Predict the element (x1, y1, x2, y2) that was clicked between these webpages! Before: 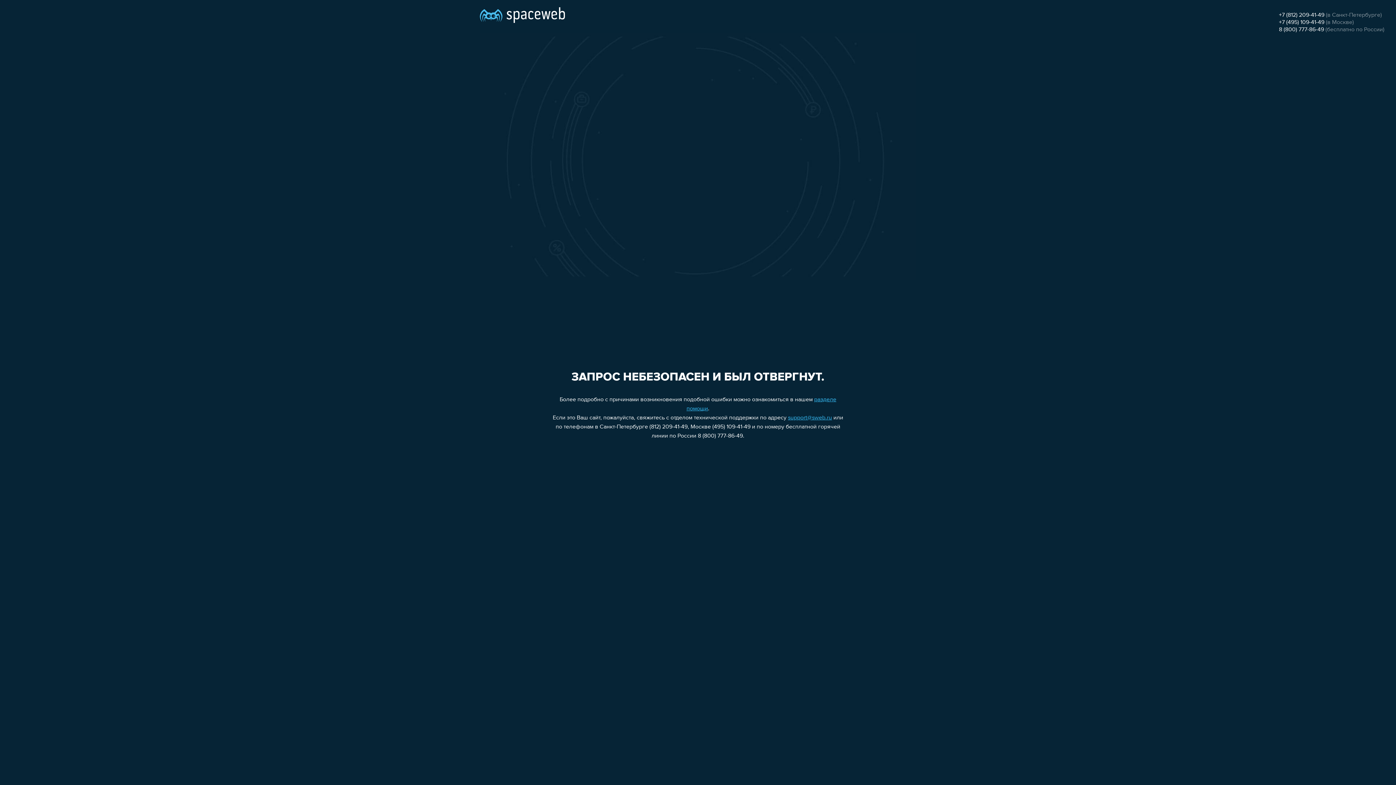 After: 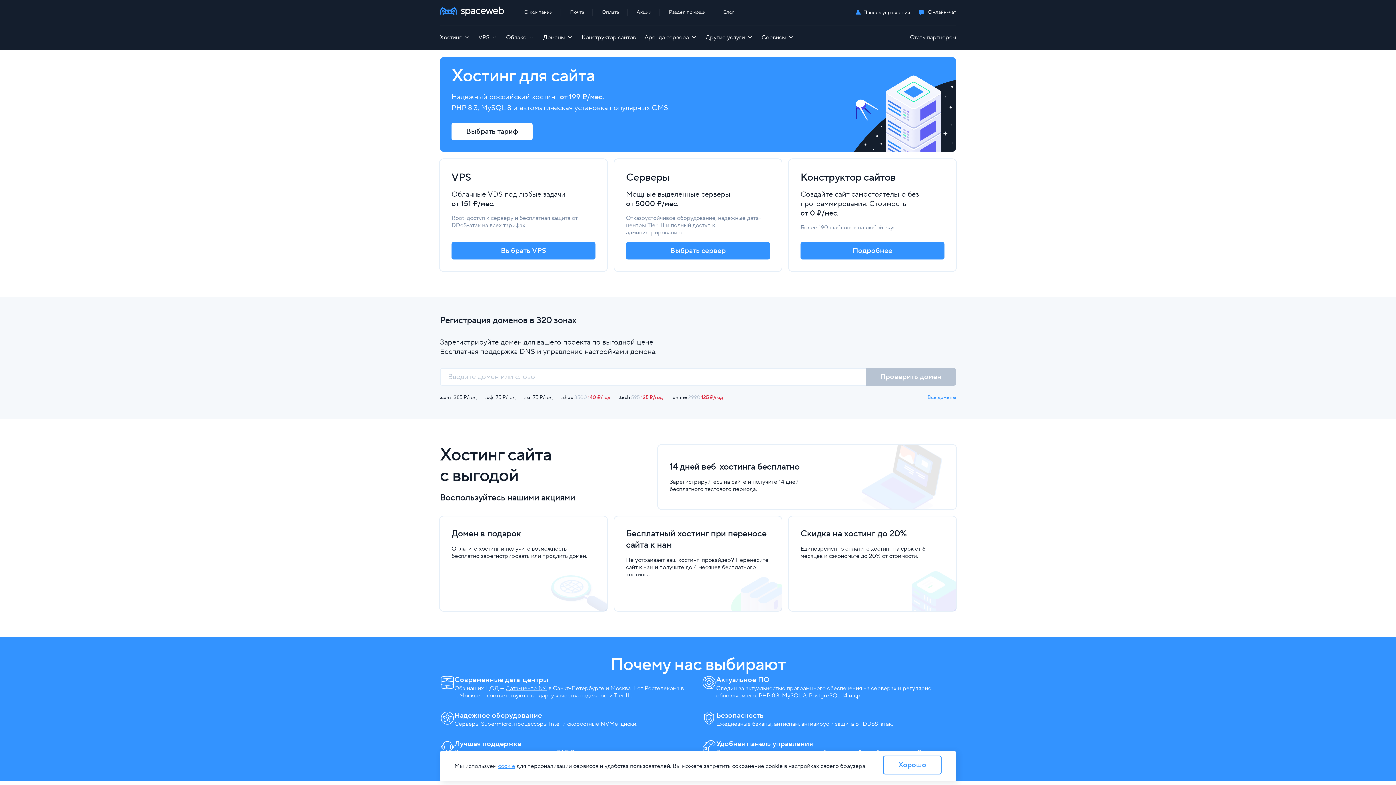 Action: bbox: (480, 0, 565, 25)